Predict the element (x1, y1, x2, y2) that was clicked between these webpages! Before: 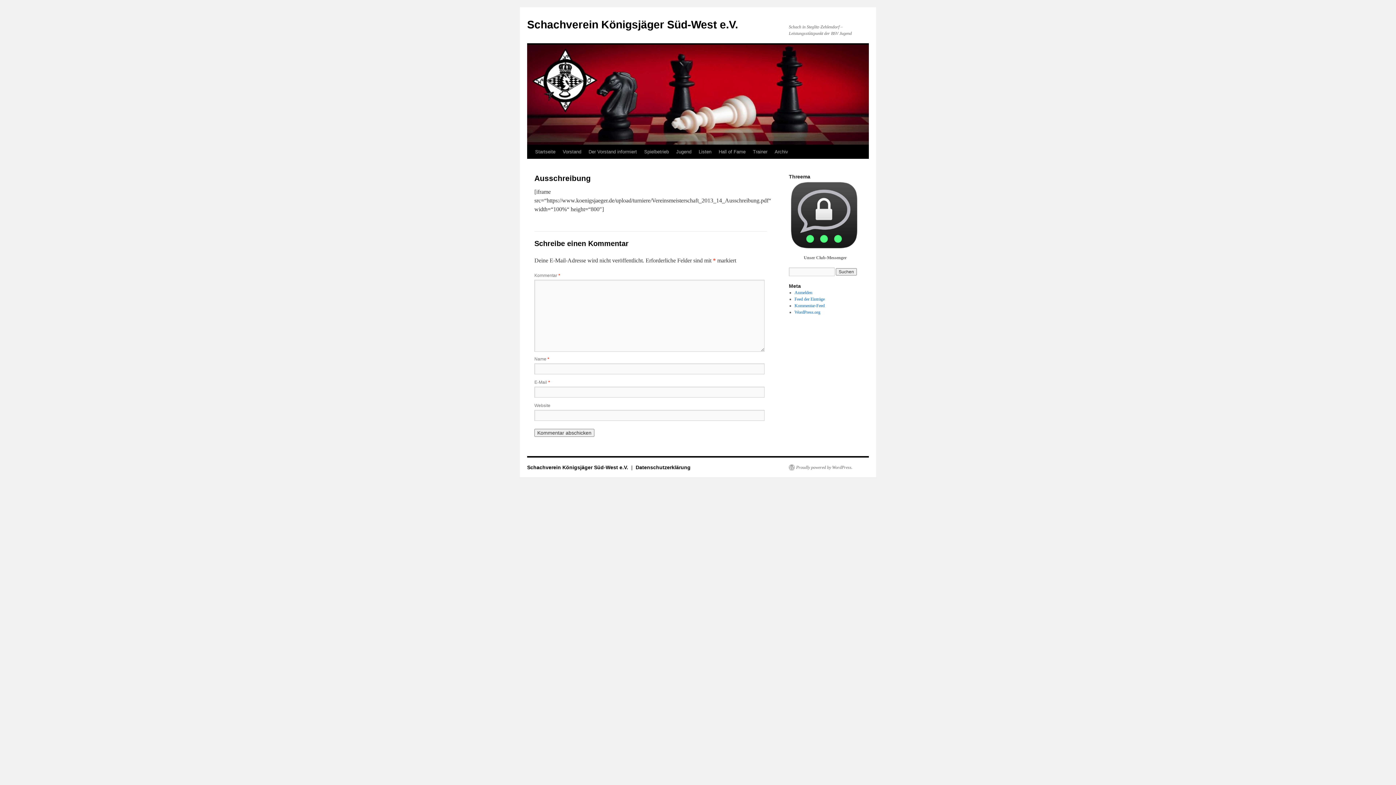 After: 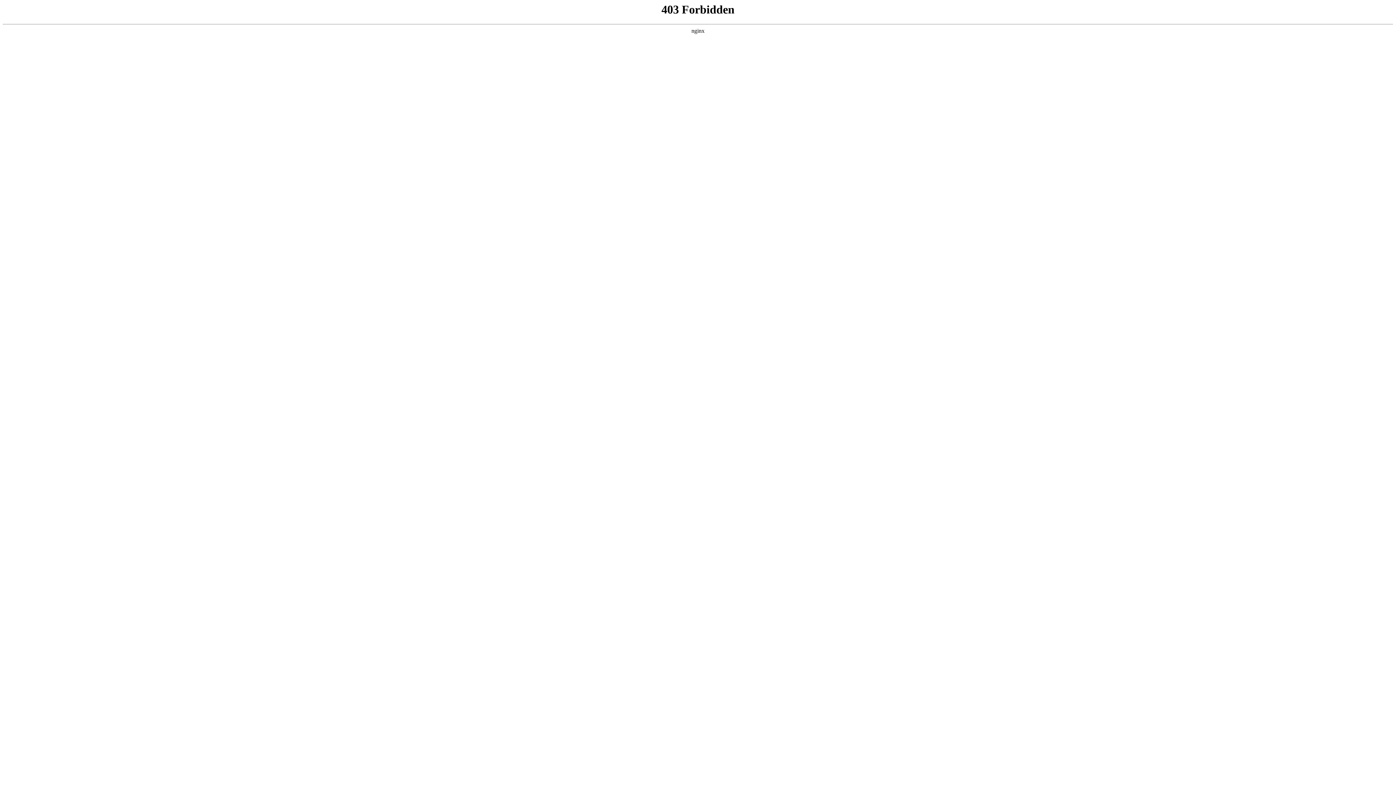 Action: bbox: (789, 464, 852, 470) label: Proudly powered by WordPress.